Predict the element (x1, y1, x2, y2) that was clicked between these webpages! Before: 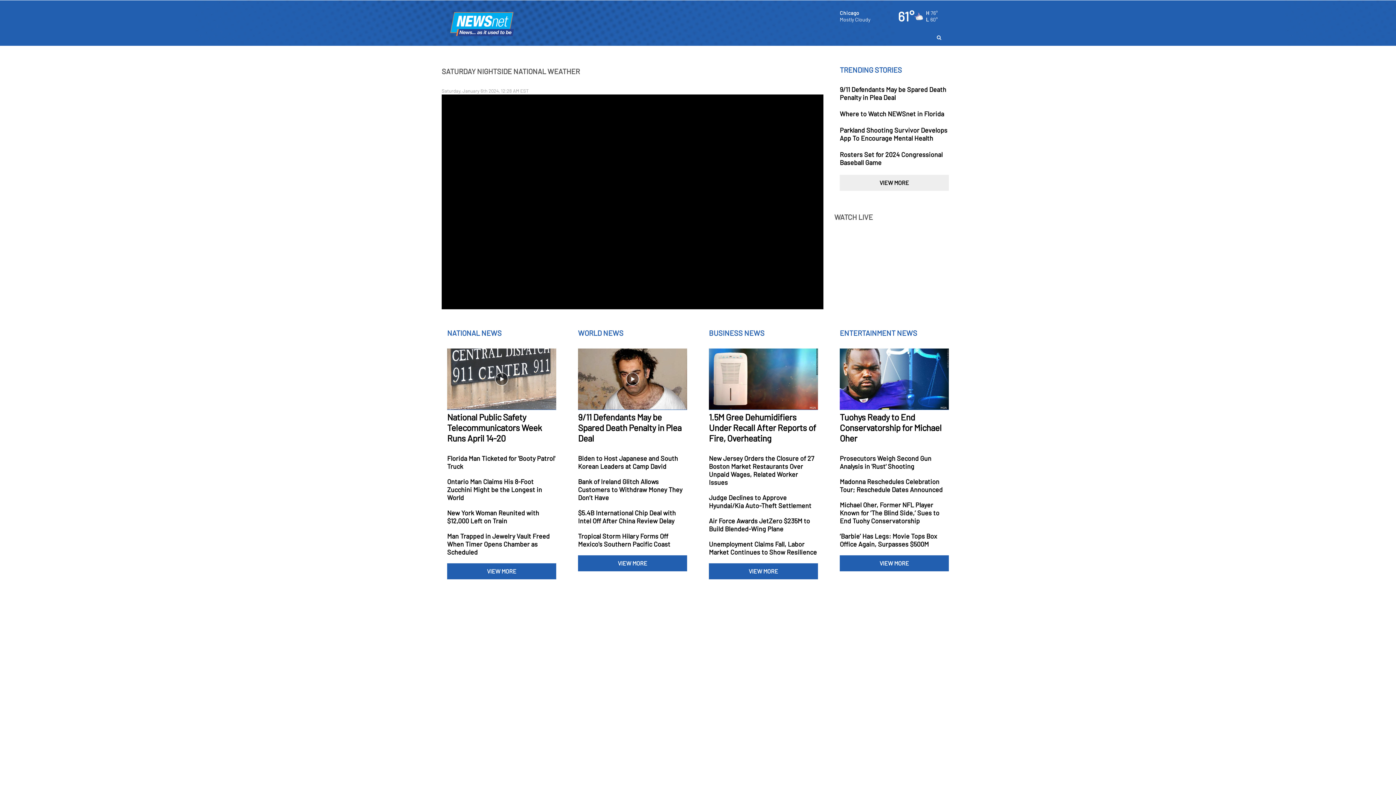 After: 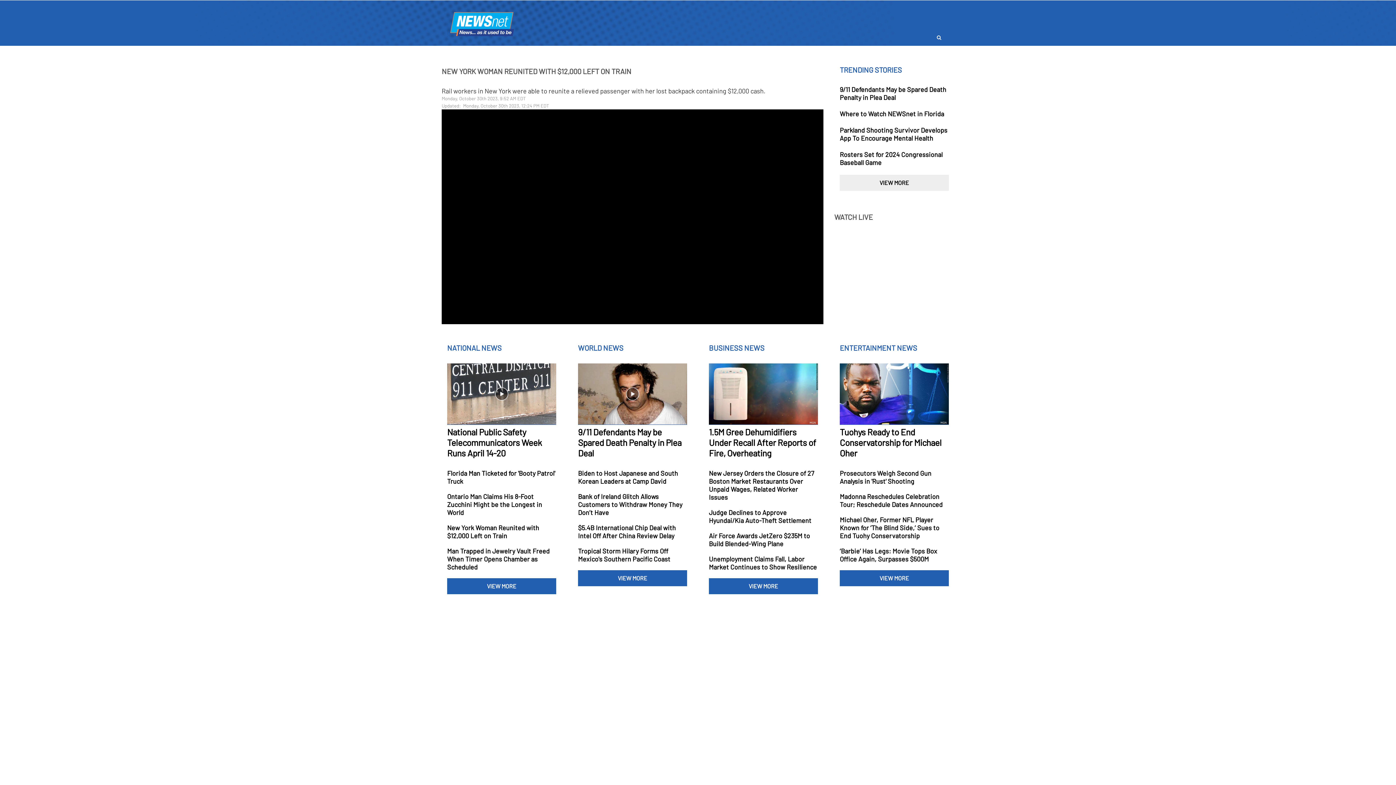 Action: bbox: (447, 508, 556, 524)